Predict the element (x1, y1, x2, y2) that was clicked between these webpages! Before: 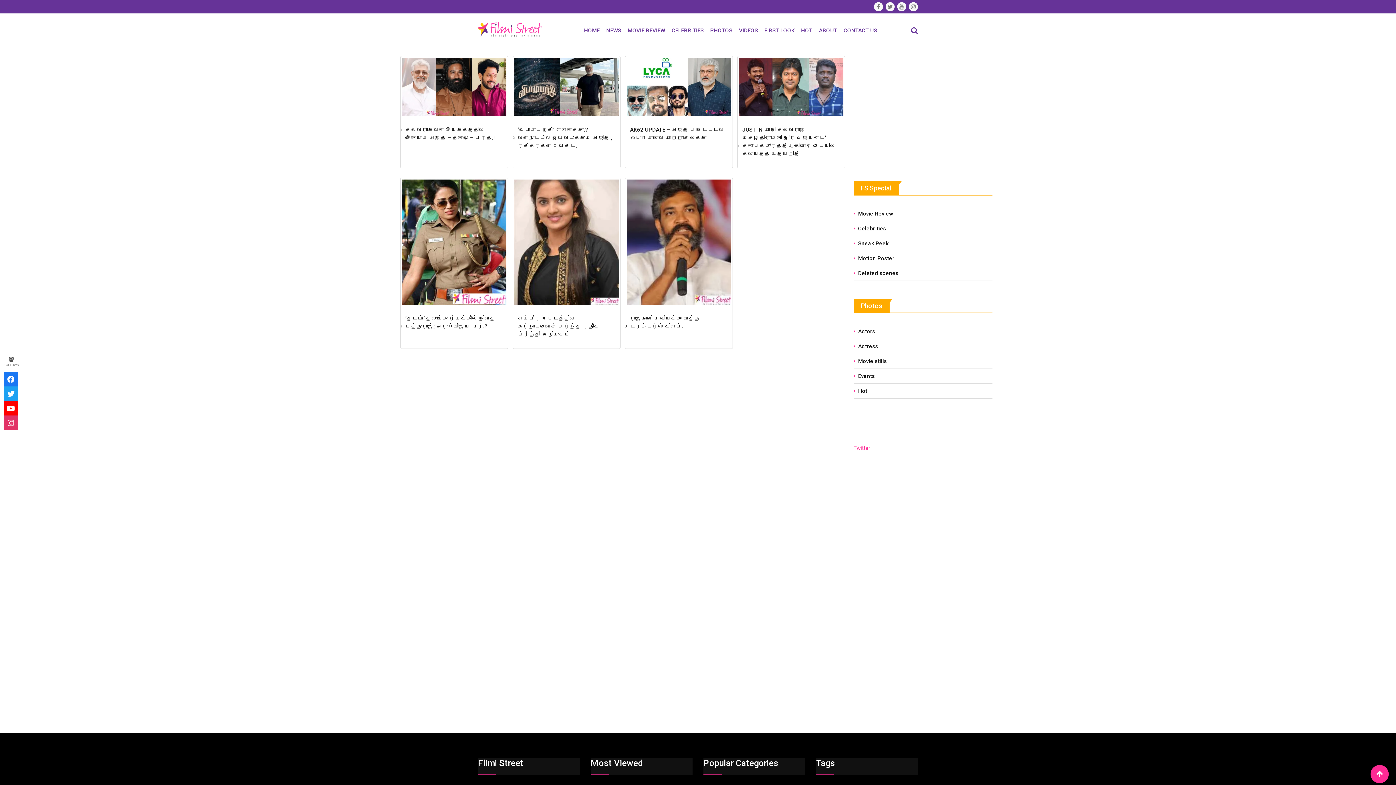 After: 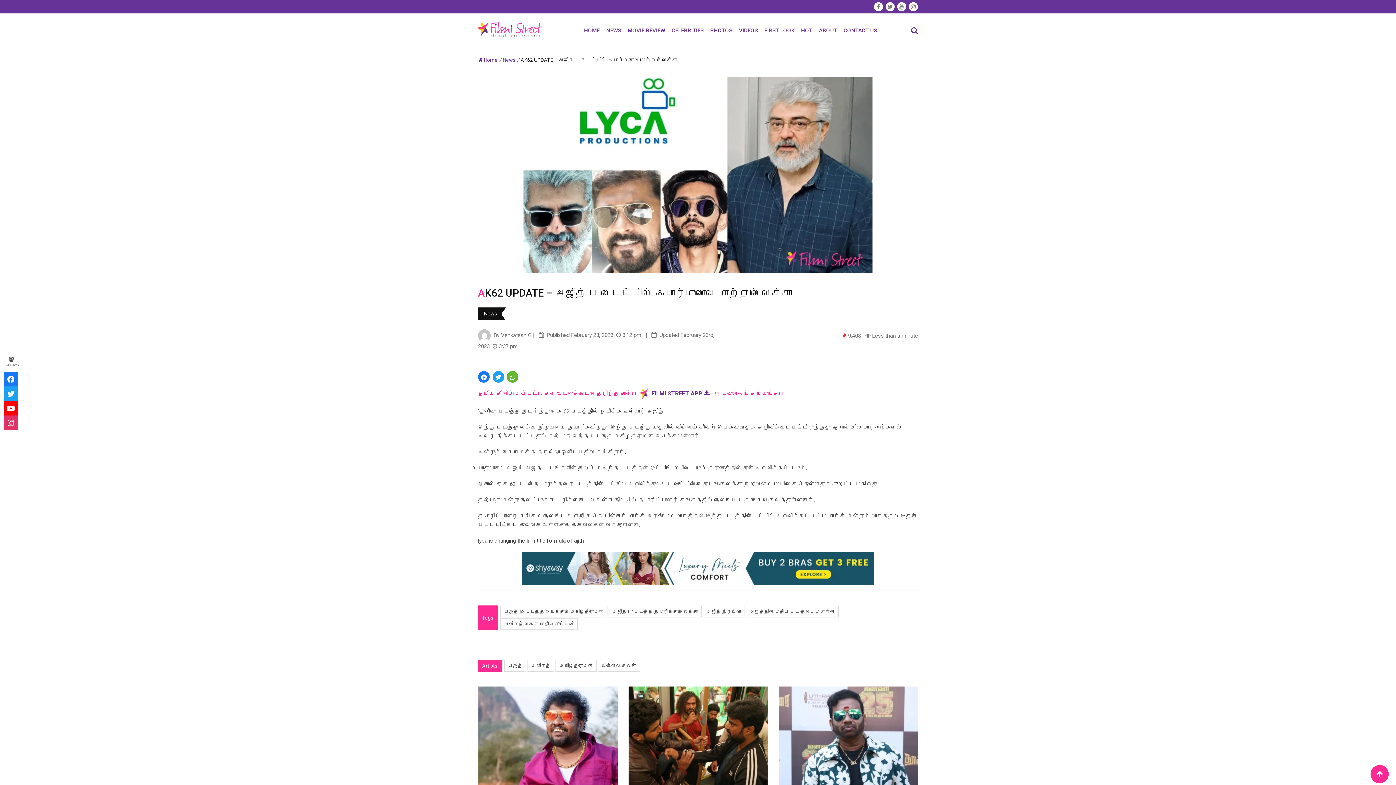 Action: bbox: (626, 57, 731, 116)